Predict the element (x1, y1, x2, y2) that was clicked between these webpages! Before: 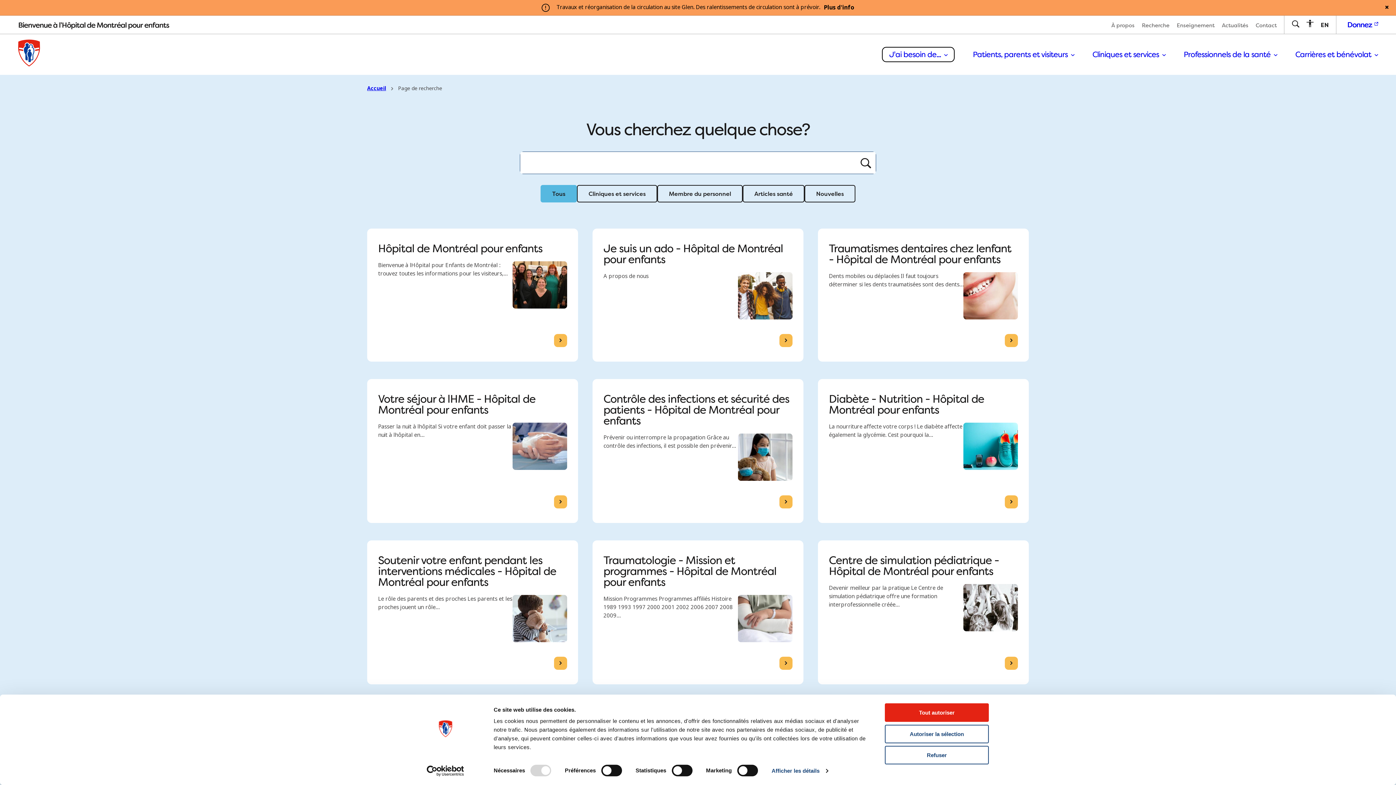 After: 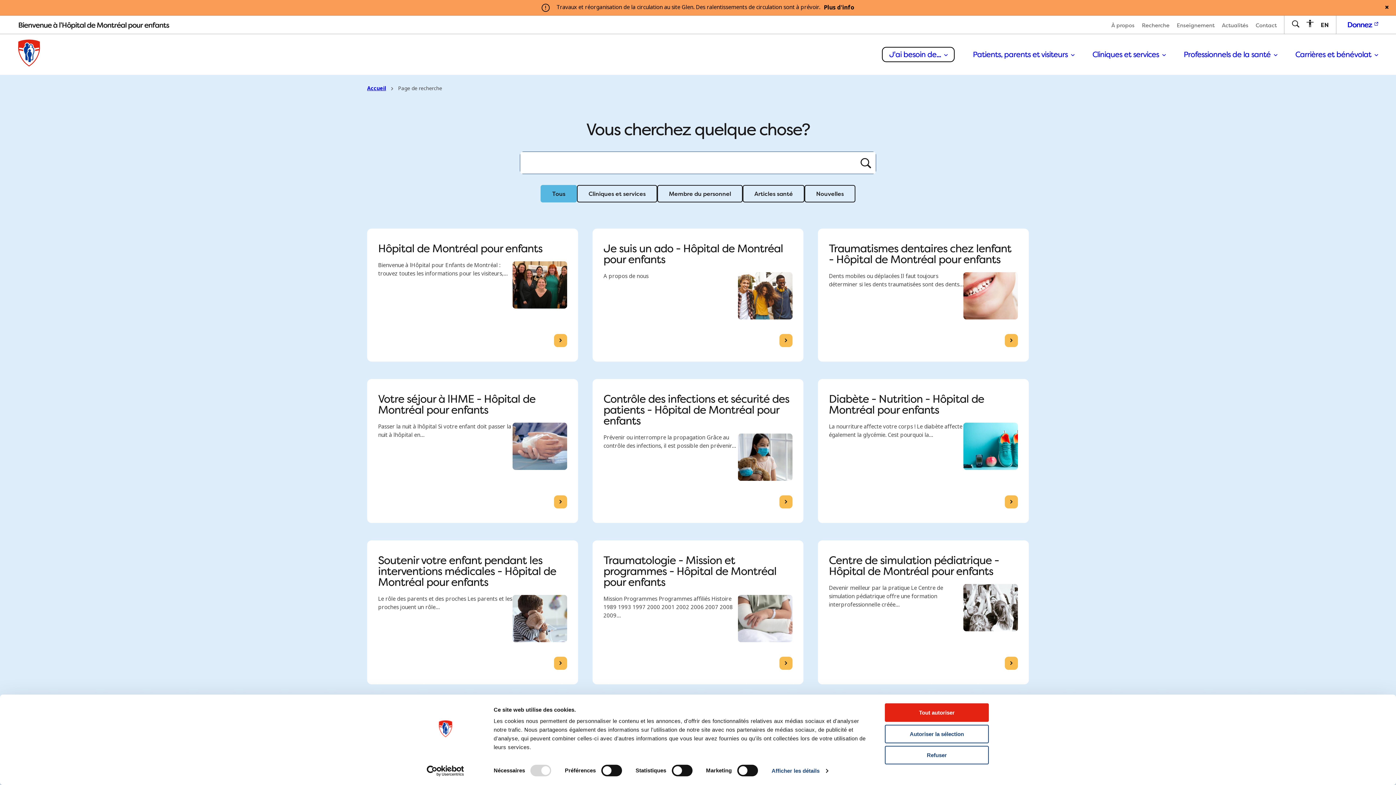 Action: label: Go to search page bbox: (1292, 19, 1299, 29)